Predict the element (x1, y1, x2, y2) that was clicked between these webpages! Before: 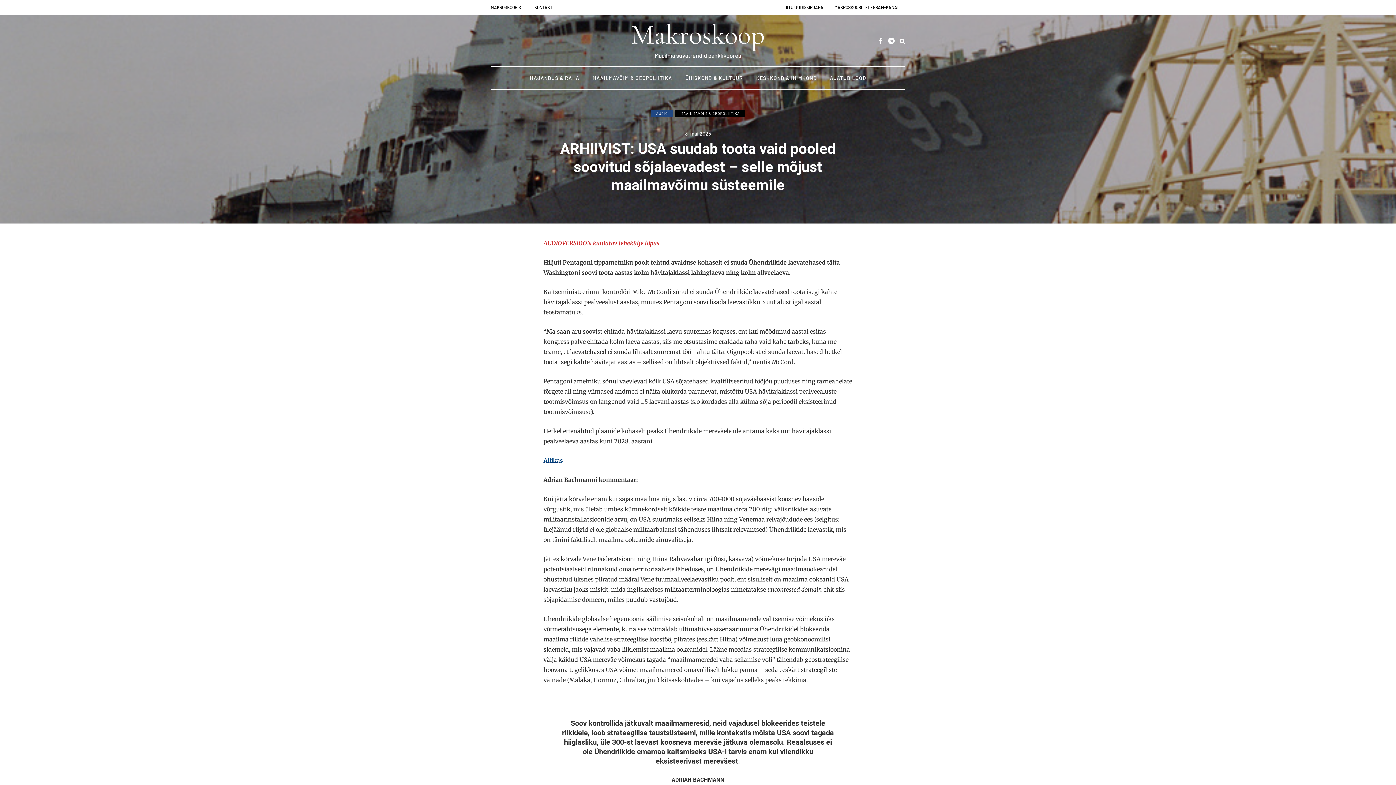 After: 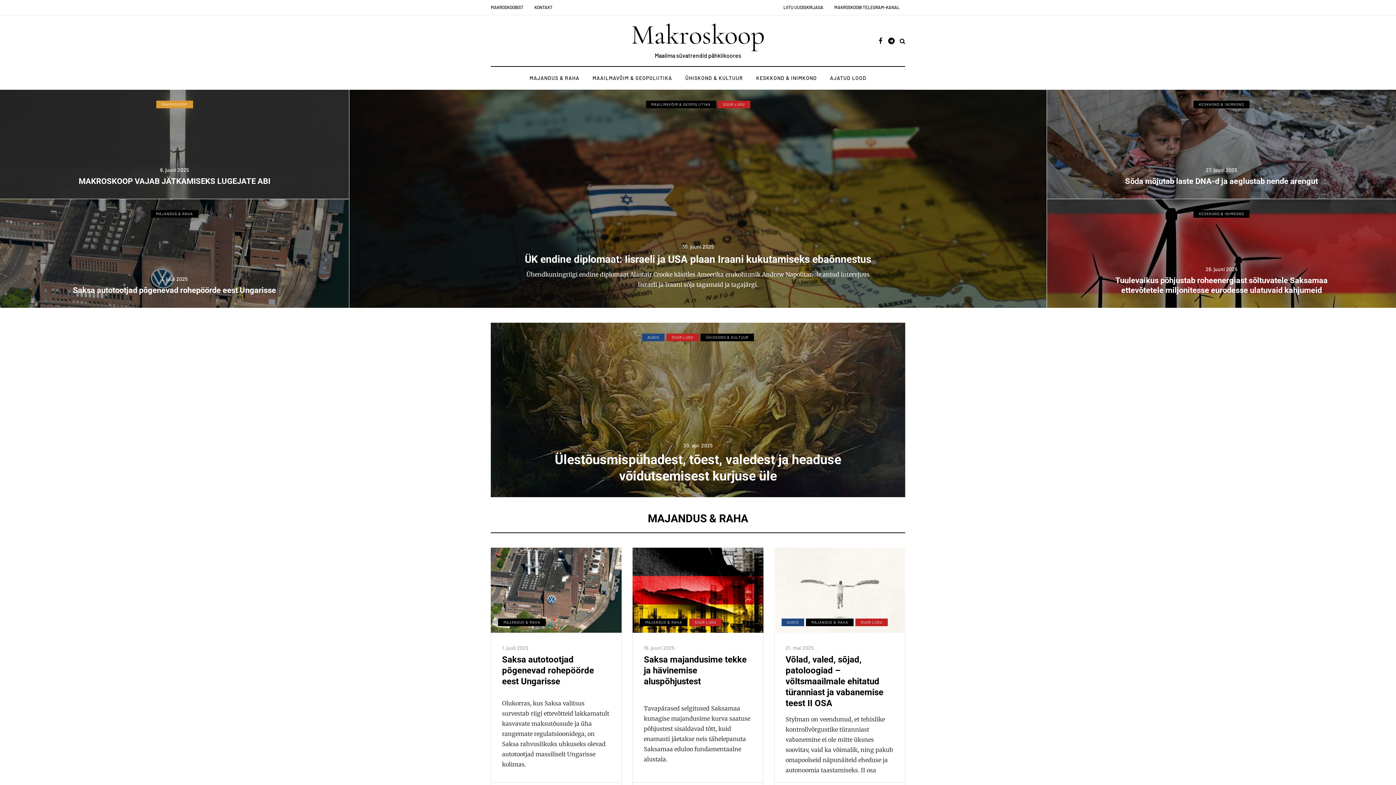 Action: label: Makroskoop bbox: (631, 18, 765, 51)